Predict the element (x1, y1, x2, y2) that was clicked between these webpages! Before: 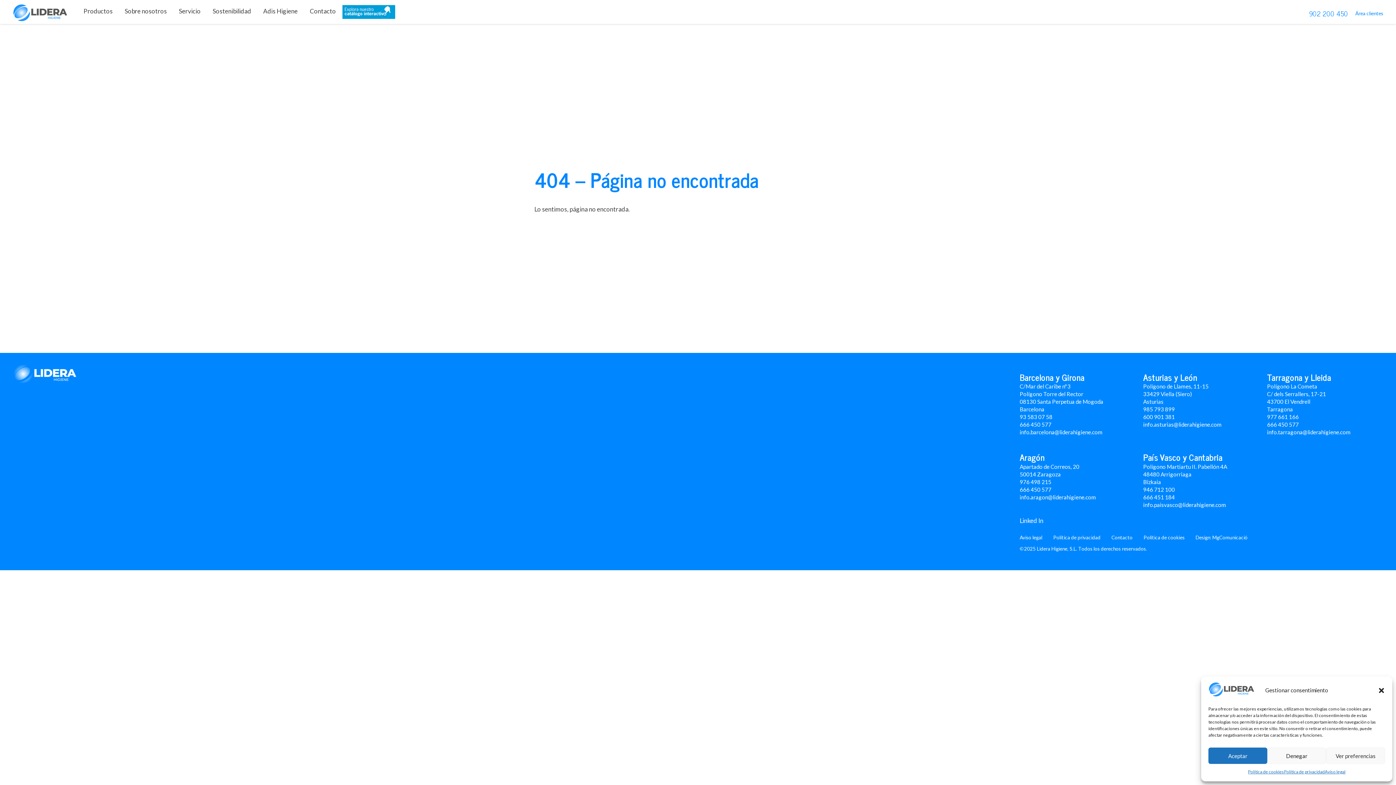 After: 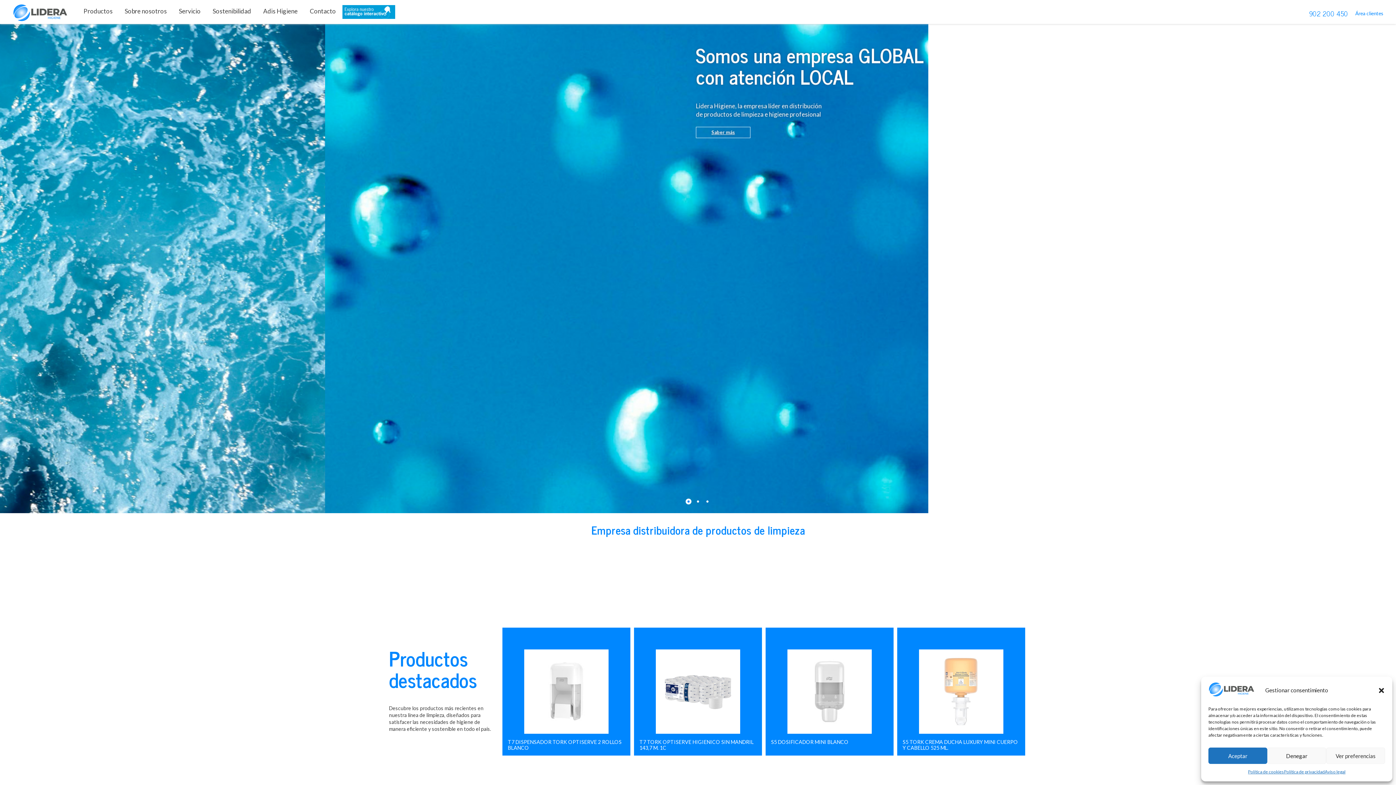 Action: bbox: (12, 5, 67, 21)